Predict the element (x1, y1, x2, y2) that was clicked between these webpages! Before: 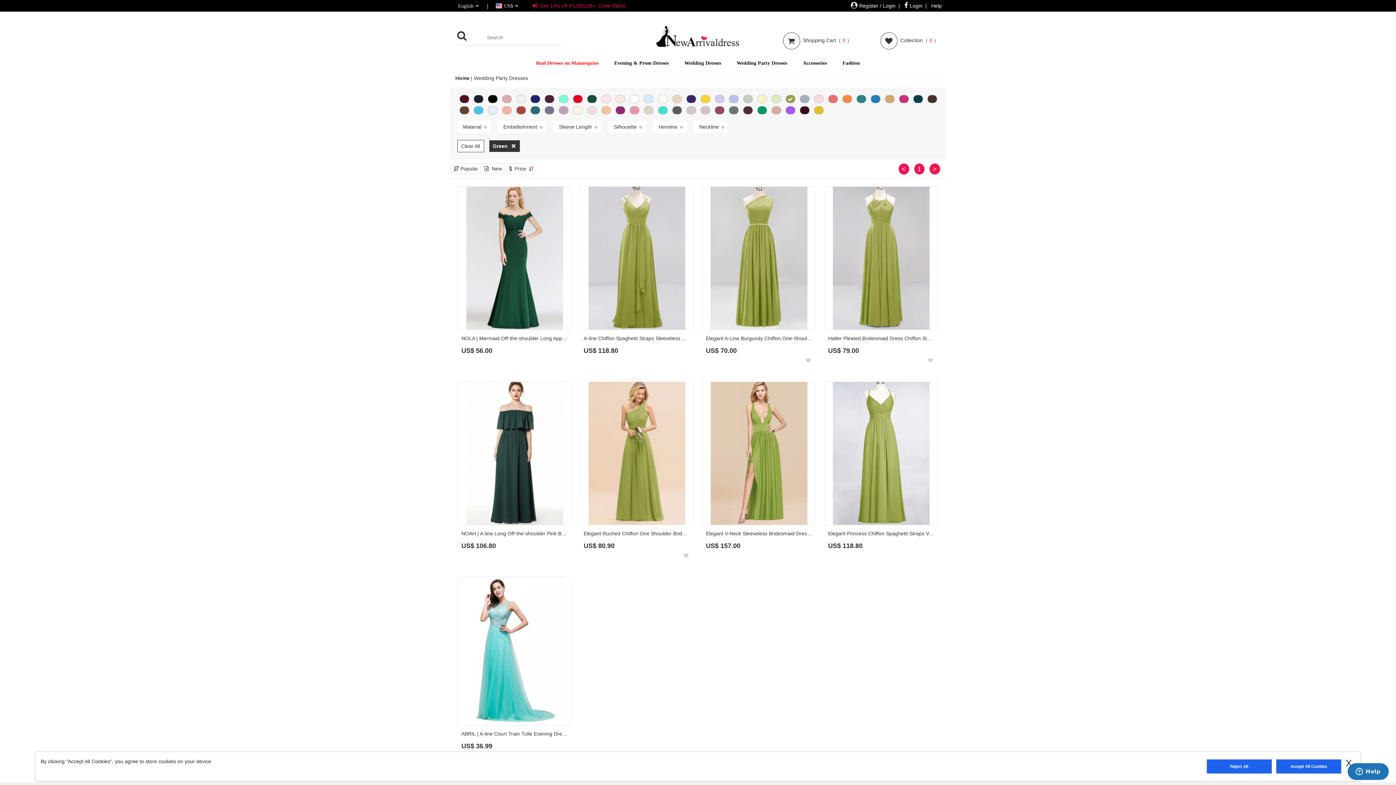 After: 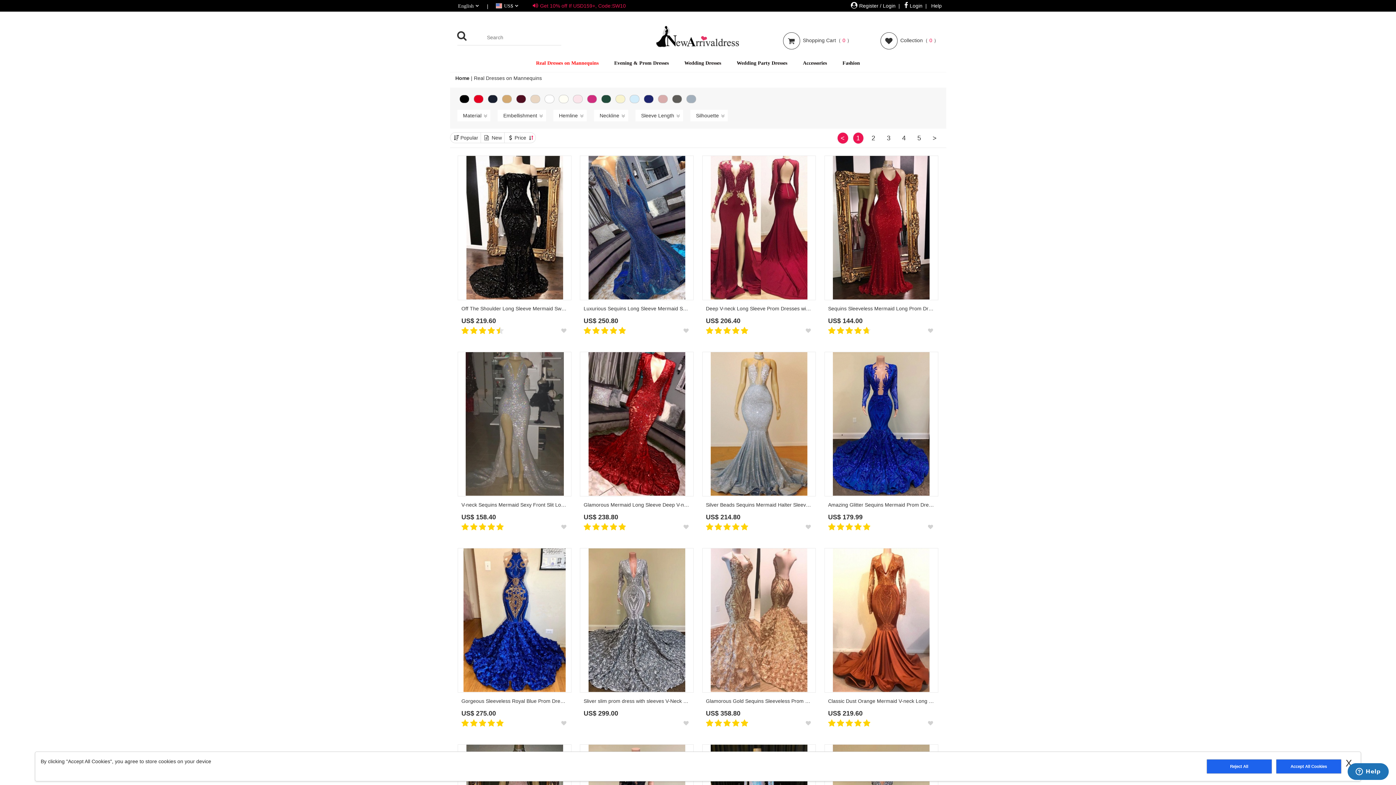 Action: bbox: (528, 54, 606, 71) label: Real Dresses on Mannequins